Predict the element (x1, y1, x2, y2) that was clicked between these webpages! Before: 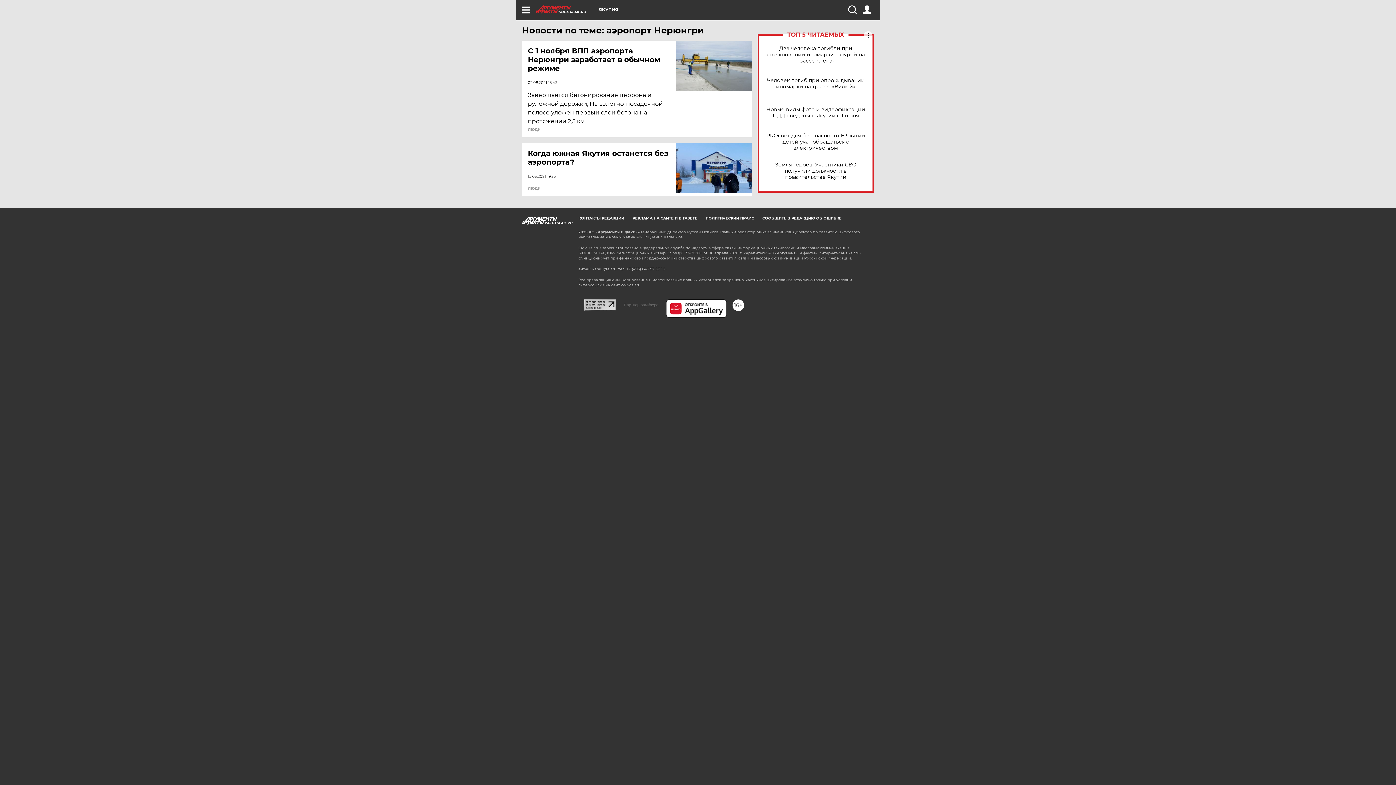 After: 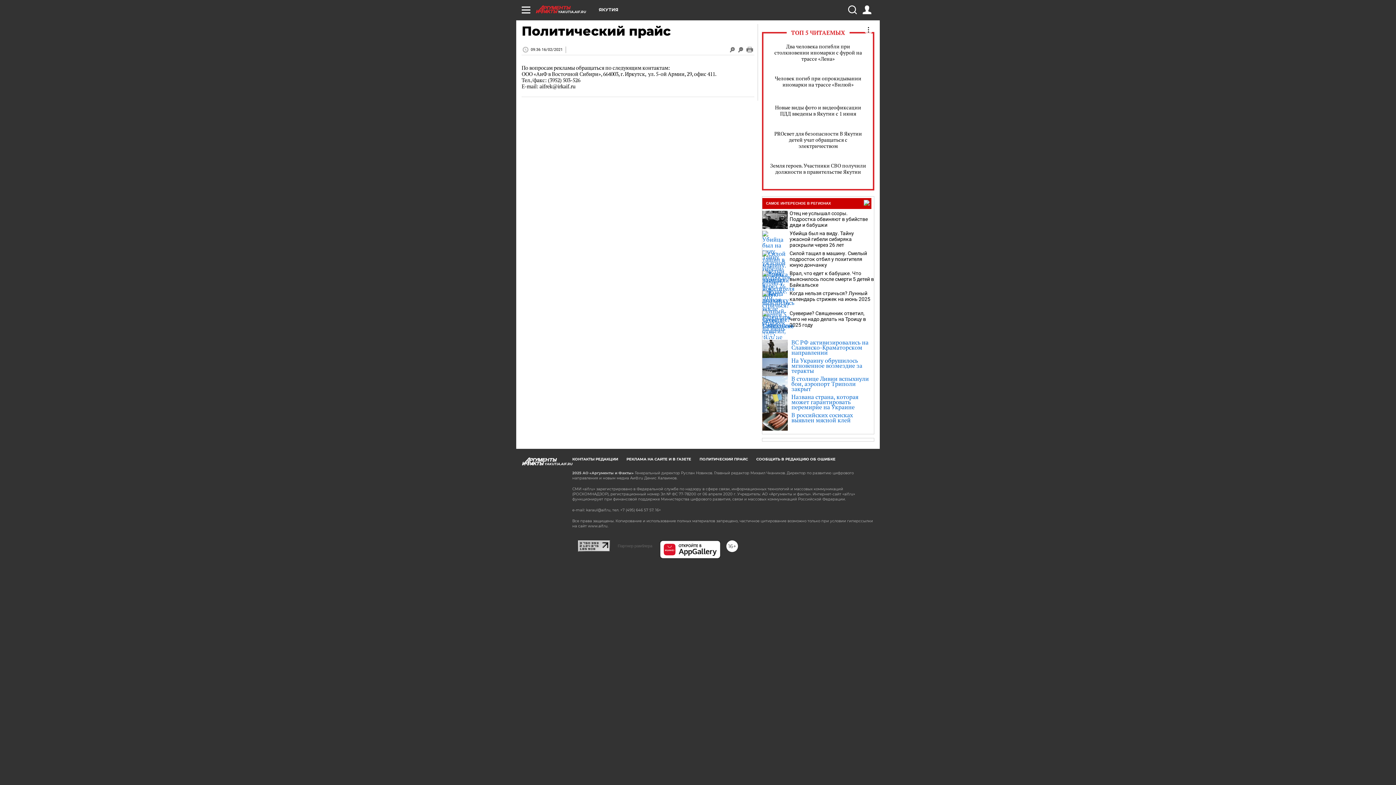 Action: label: ПОЛИТИЧЕСКИЙ ПРАЙС bbox: (705, 216, 754, 220)